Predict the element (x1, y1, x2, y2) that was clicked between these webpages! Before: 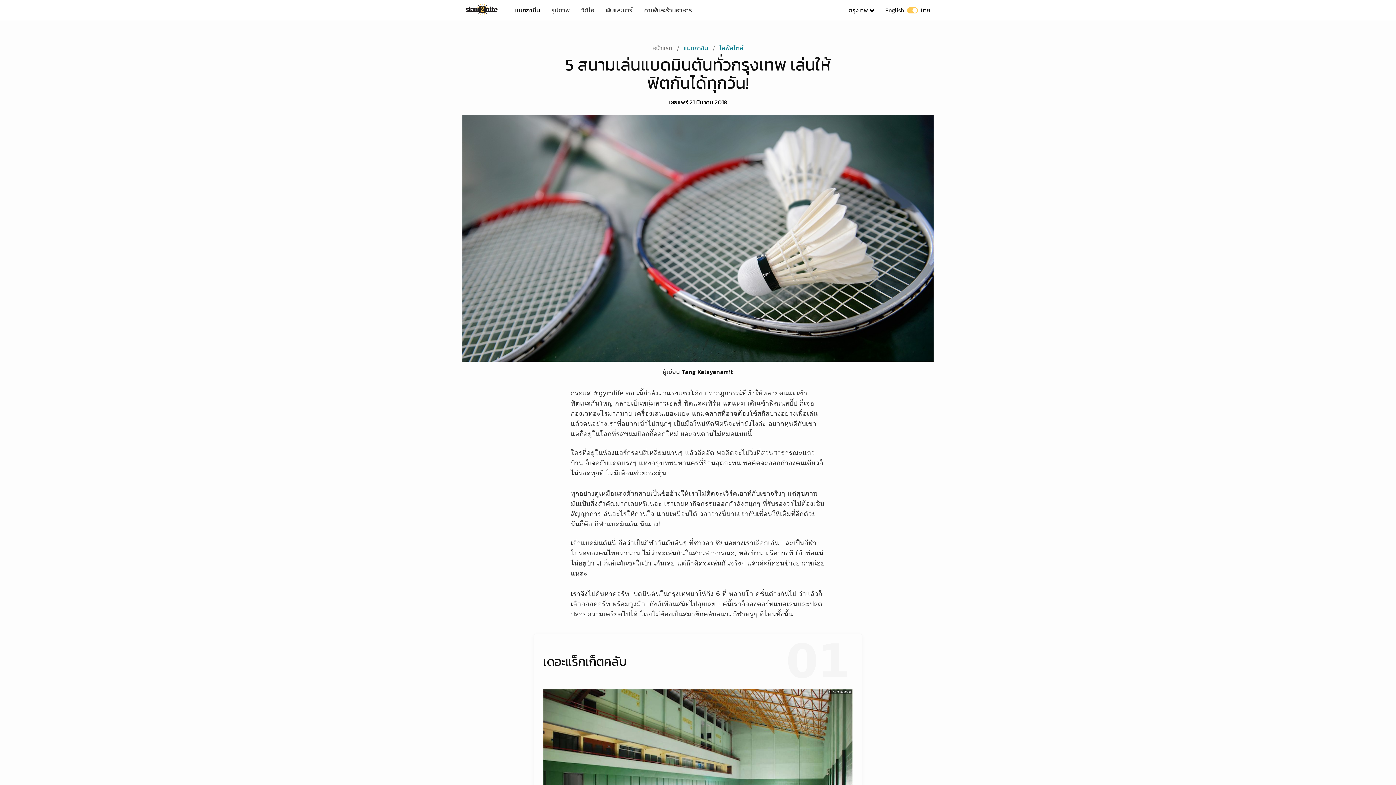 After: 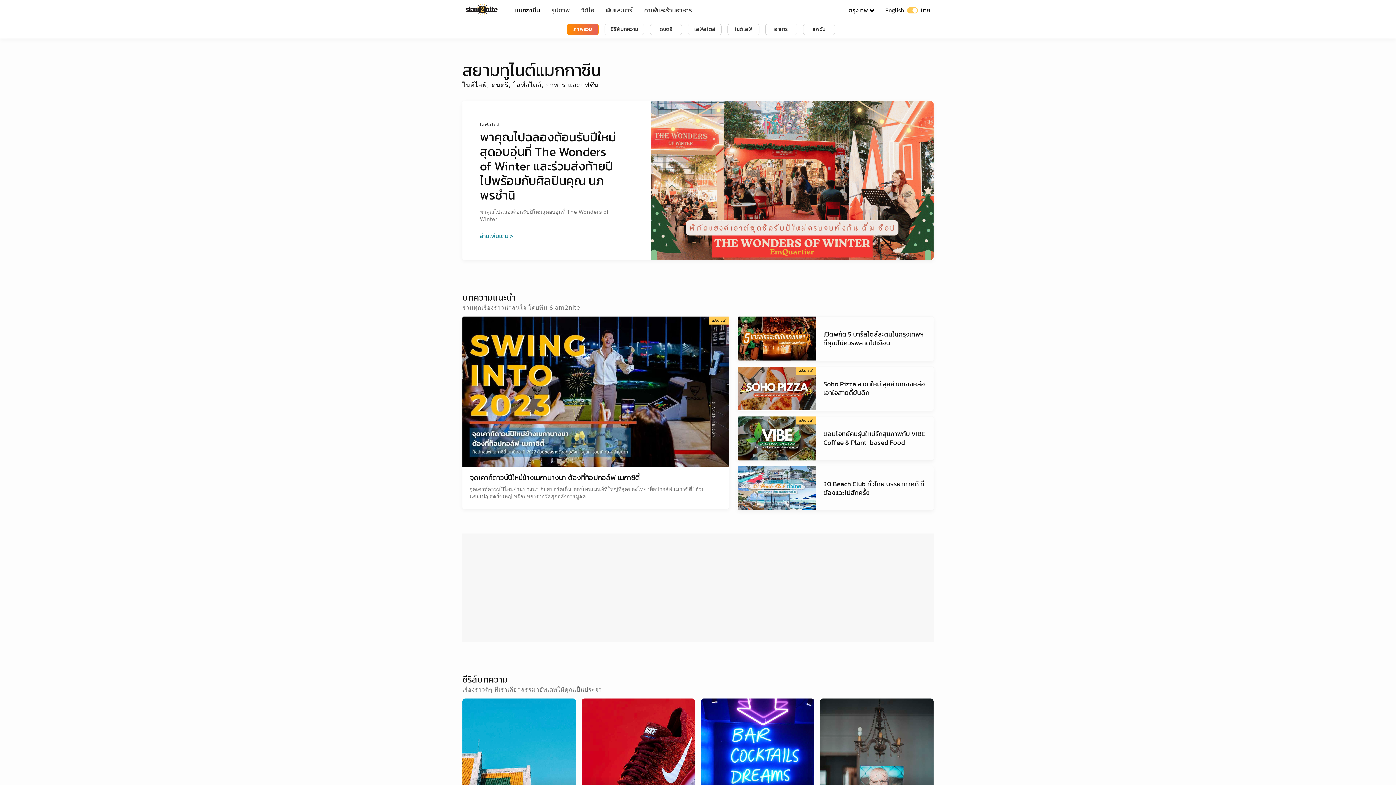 Action: bbox: (683, 43, 708, 52) label: แมกกาซีน